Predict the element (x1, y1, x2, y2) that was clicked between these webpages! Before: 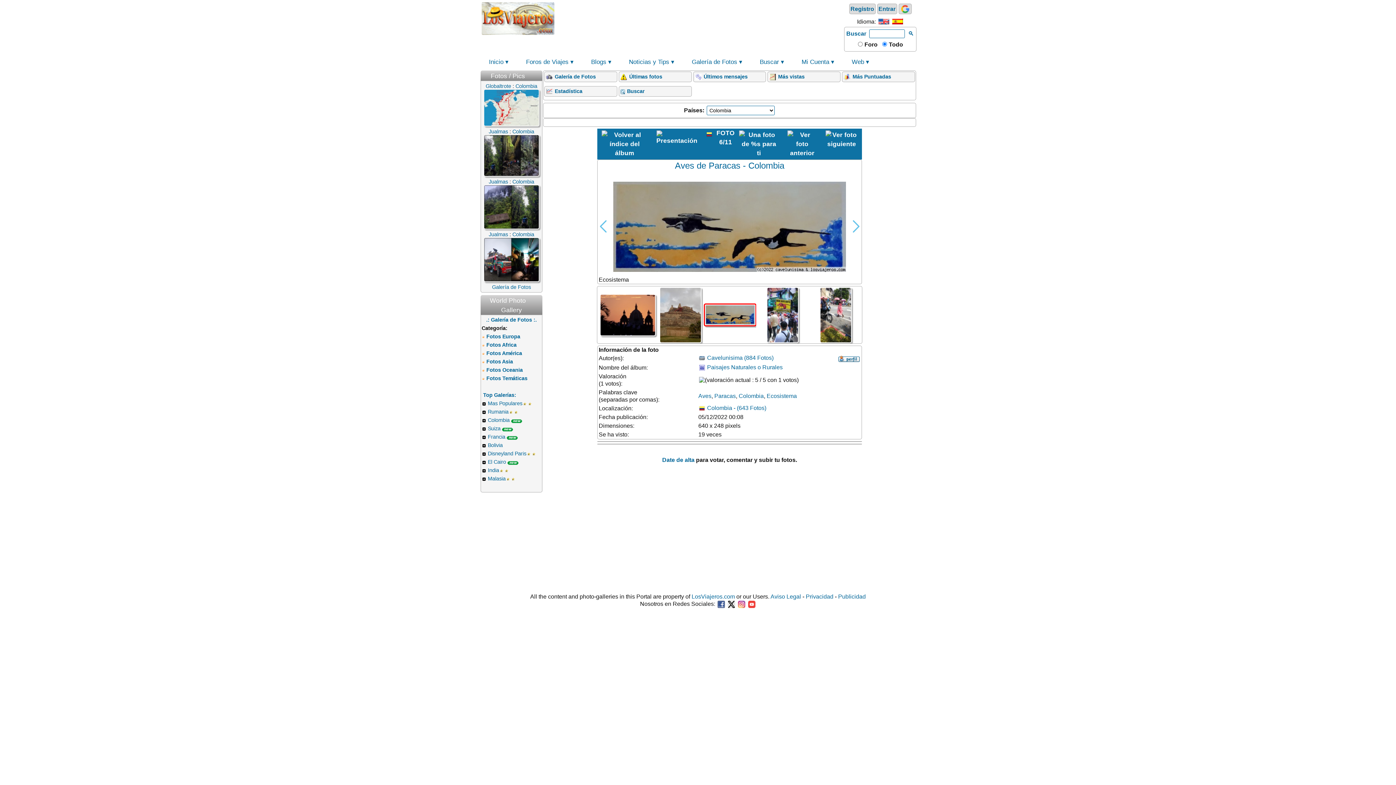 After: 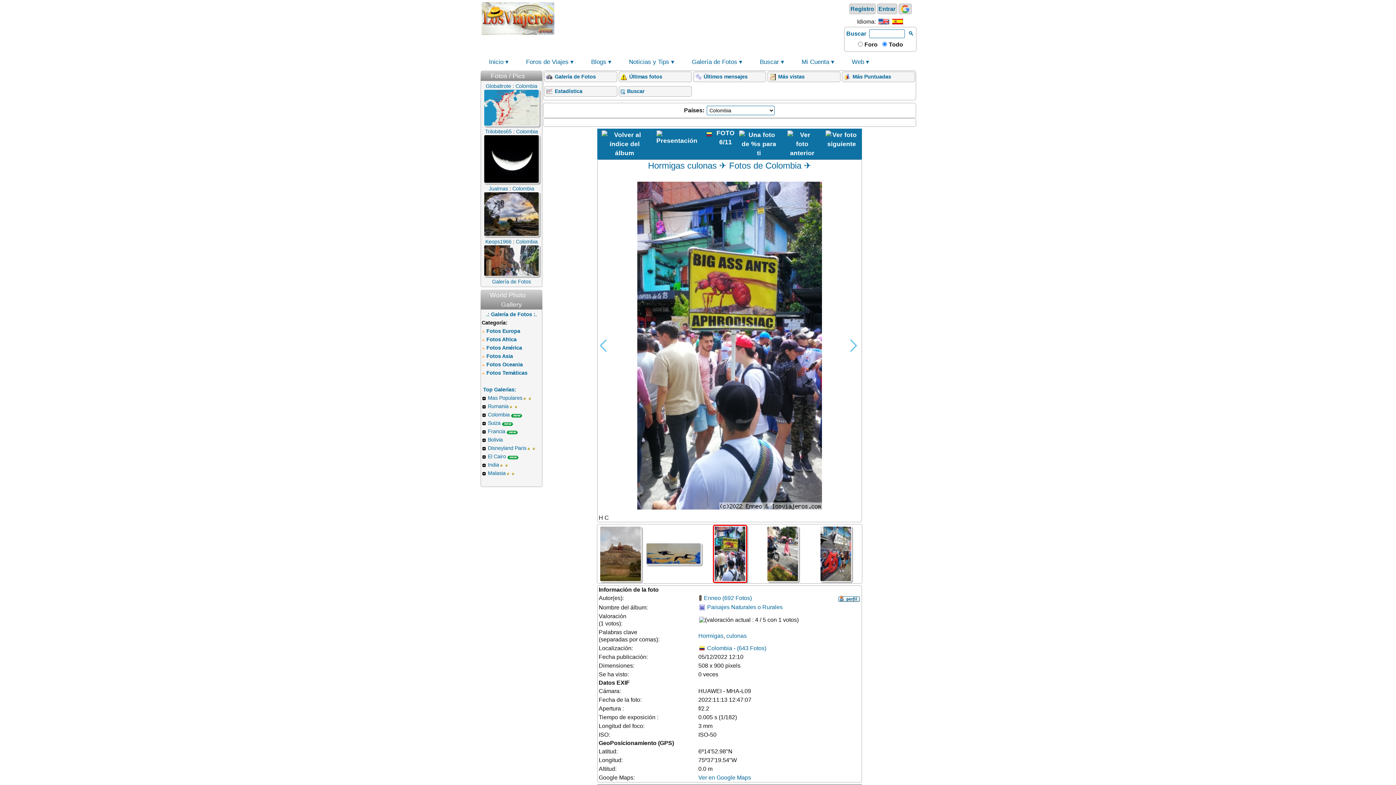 Action: bbox: (766, 286, 798, 343)